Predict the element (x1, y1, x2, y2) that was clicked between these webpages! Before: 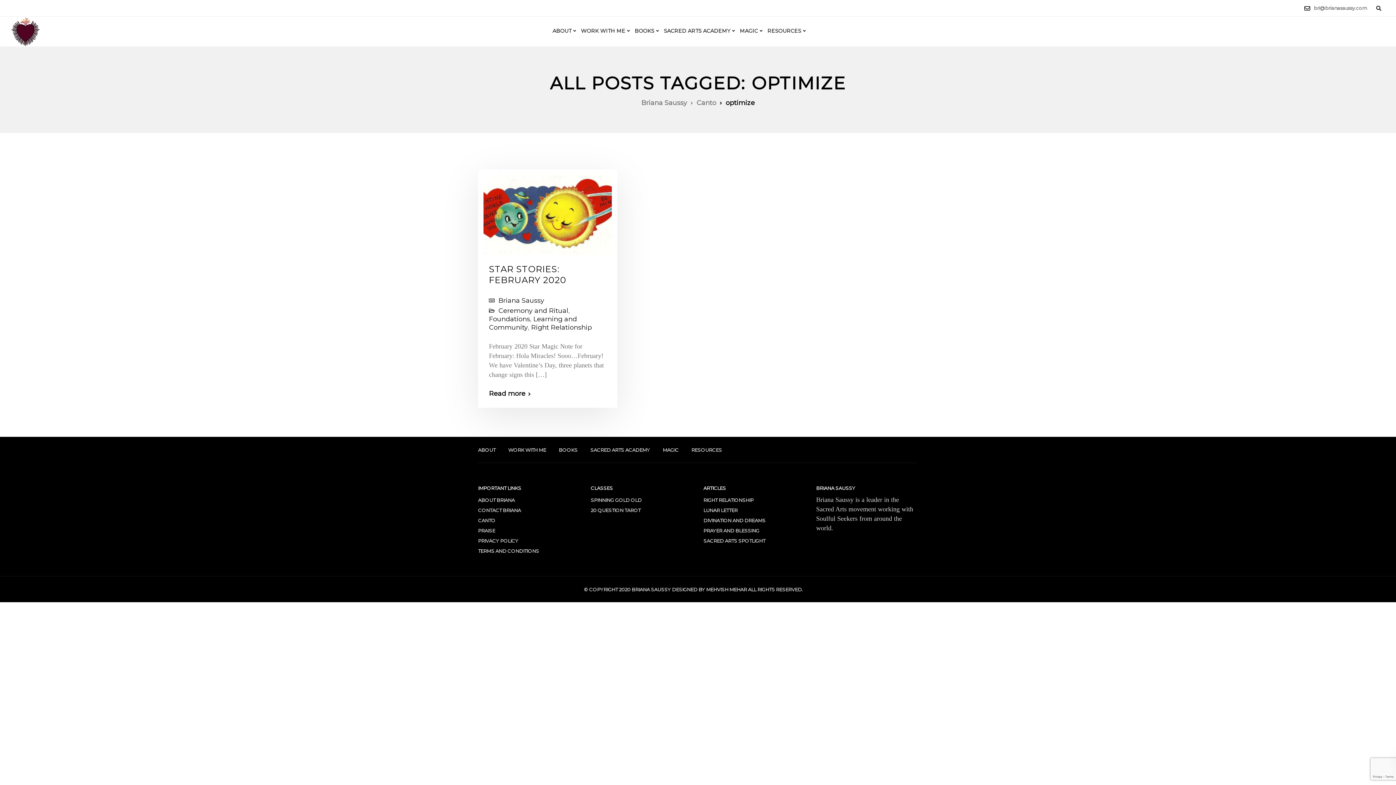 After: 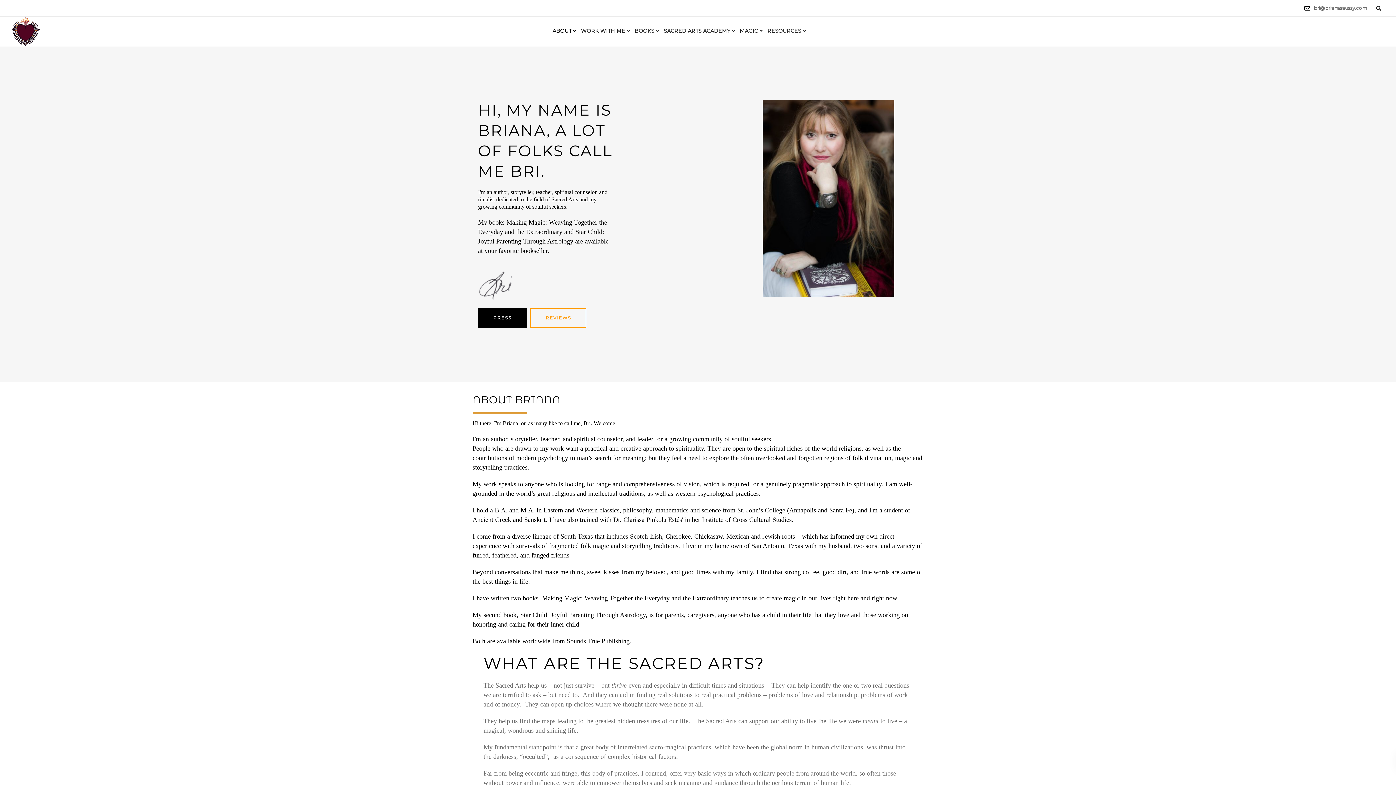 Action: label: ABOUT BRIANA bbox: (478, 497, 514, 503)